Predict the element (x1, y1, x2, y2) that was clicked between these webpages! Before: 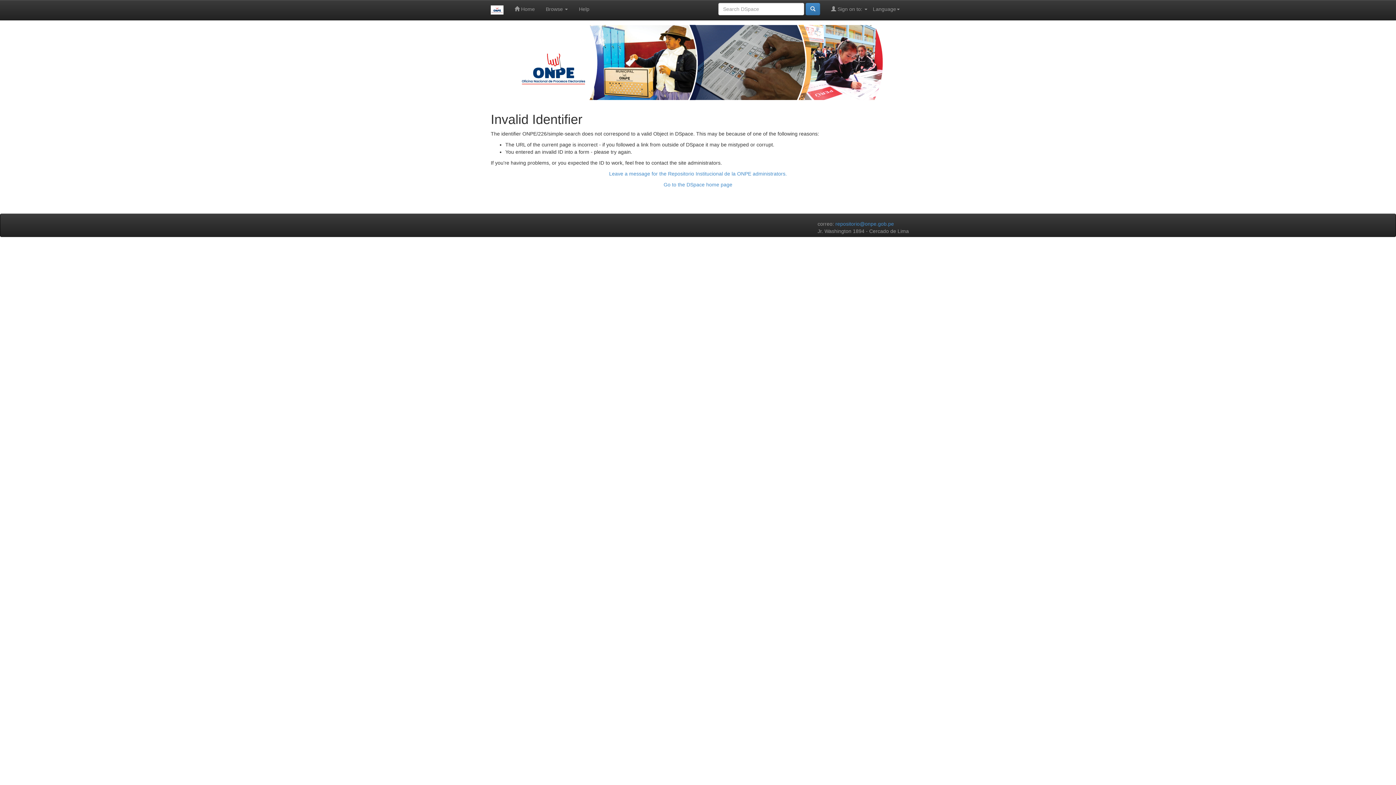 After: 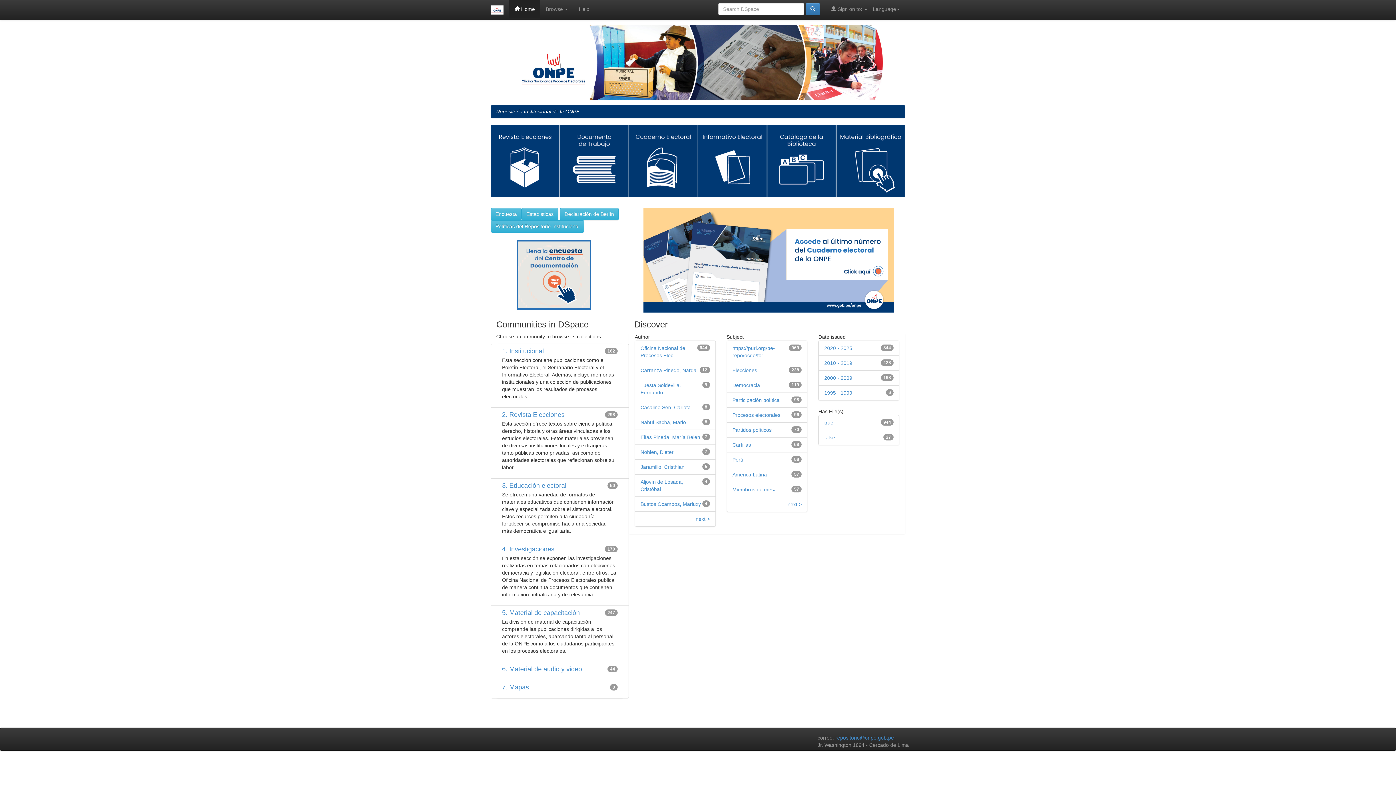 Action: label:  Home bbox: (509, 0, 540, 18)